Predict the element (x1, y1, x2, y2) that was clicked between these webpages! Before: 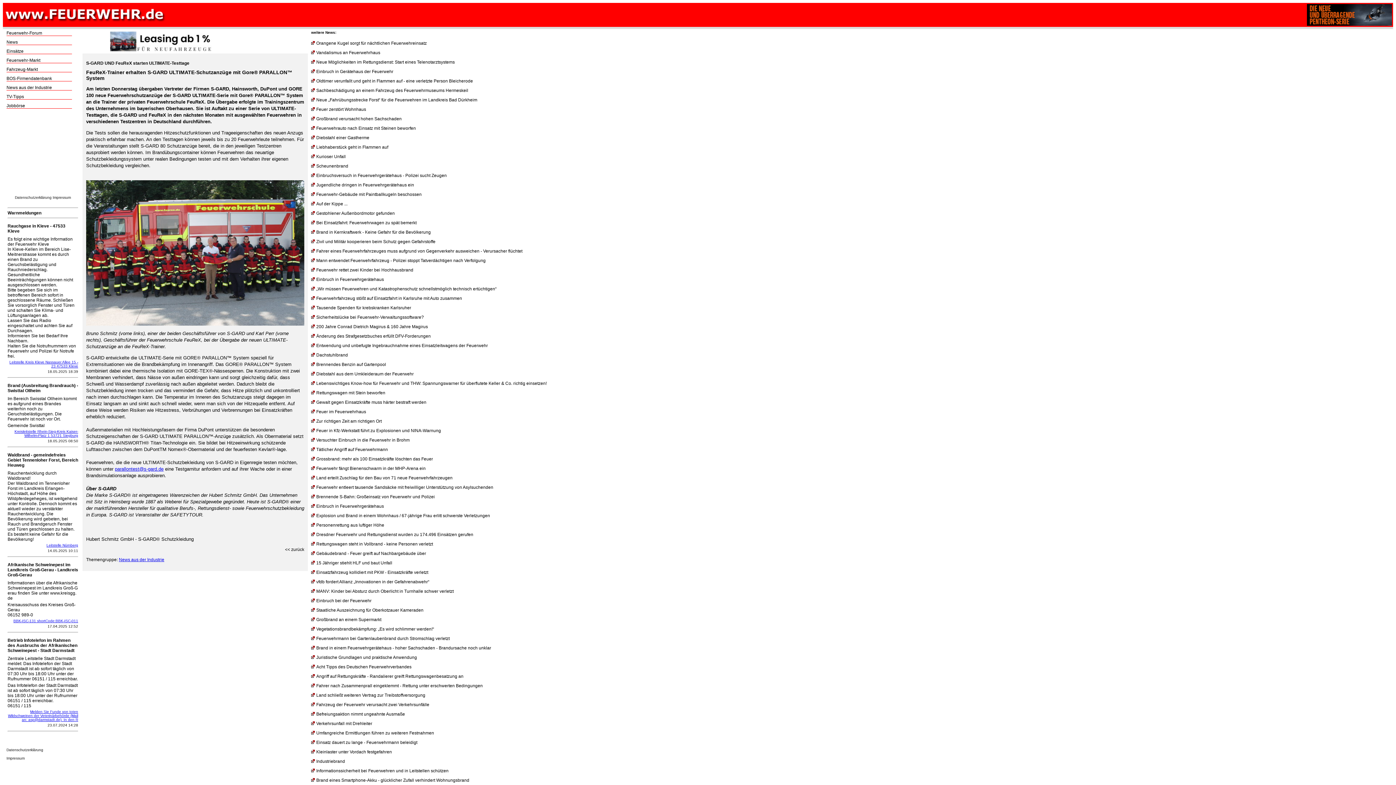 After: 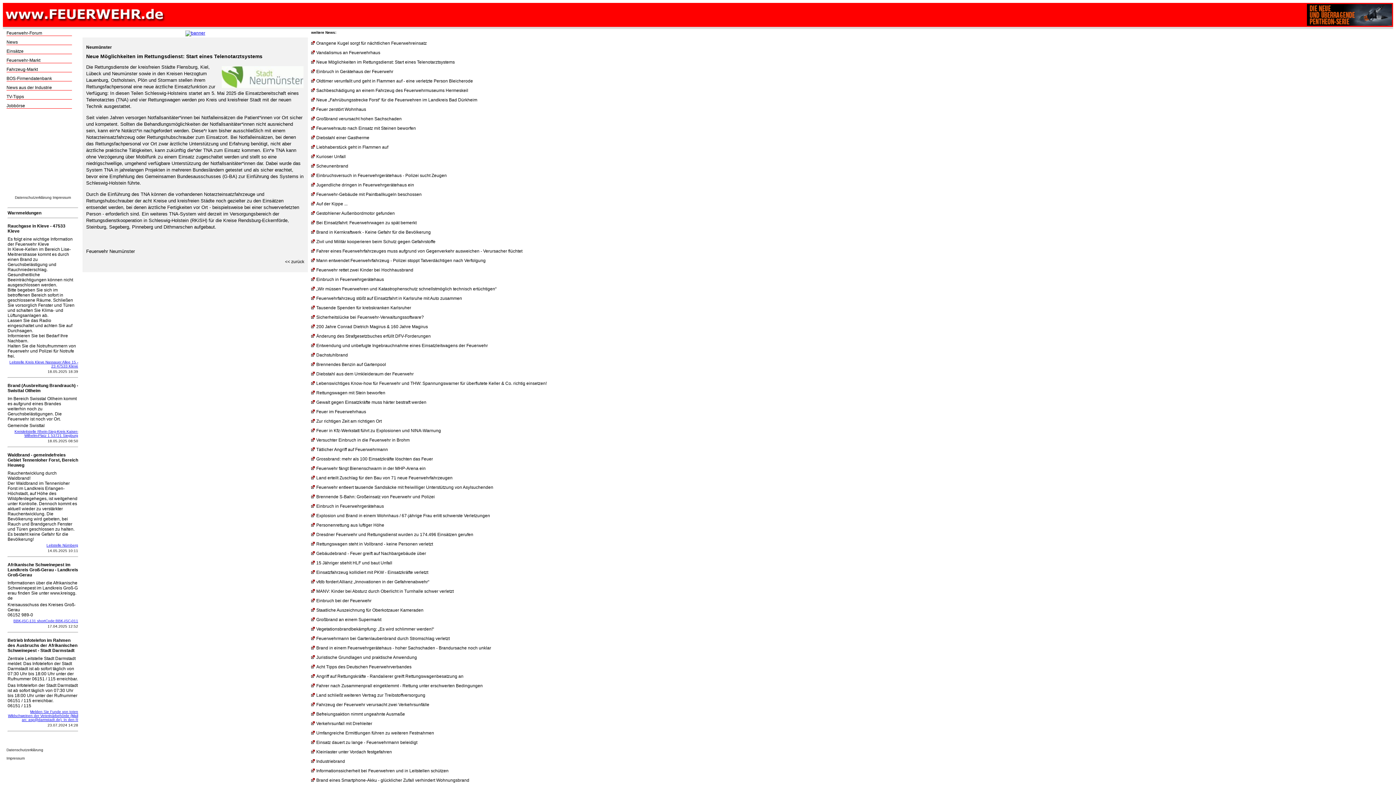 Action: label: Neue Möglichkeiten im Rettungsdienst: Start eines Telenotarztsystems bbox: (311, 59, 454, 64)